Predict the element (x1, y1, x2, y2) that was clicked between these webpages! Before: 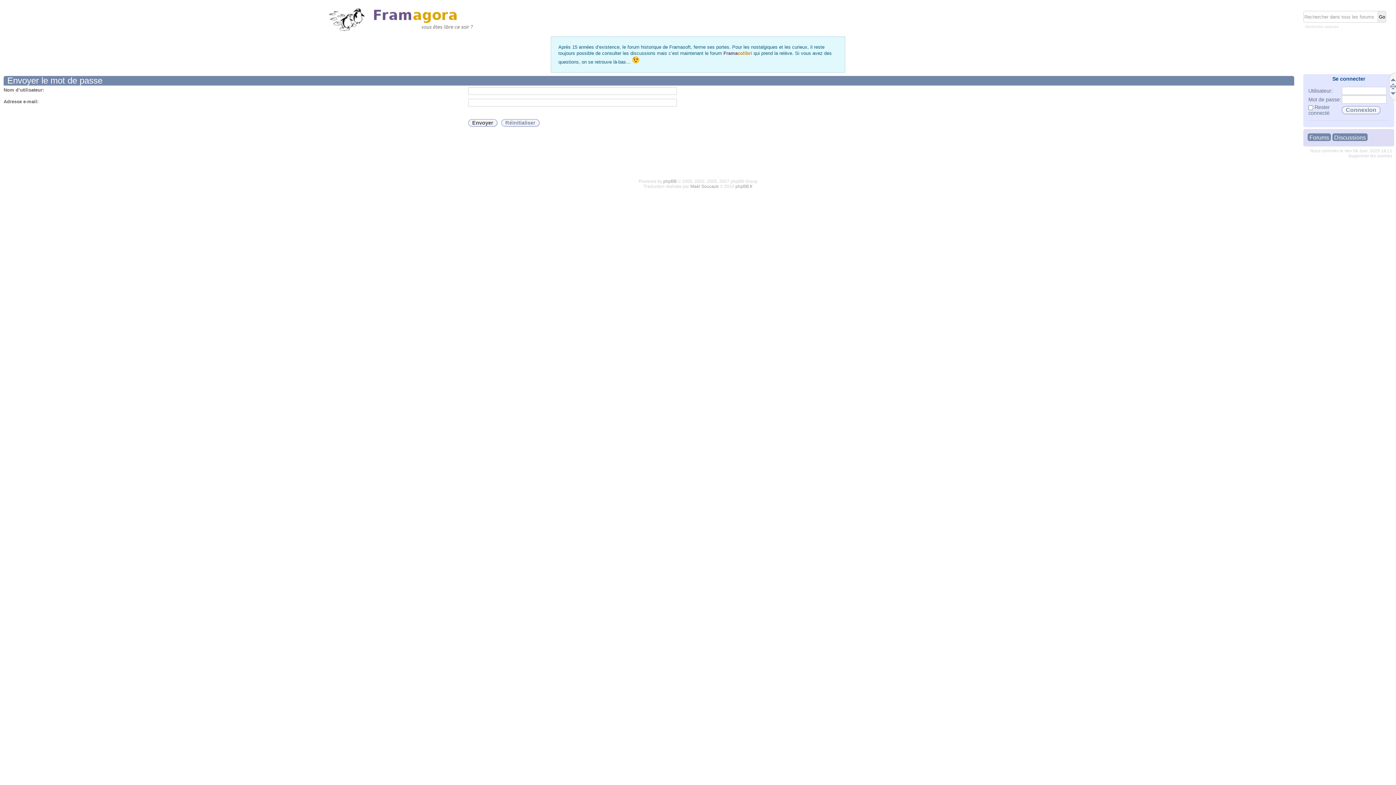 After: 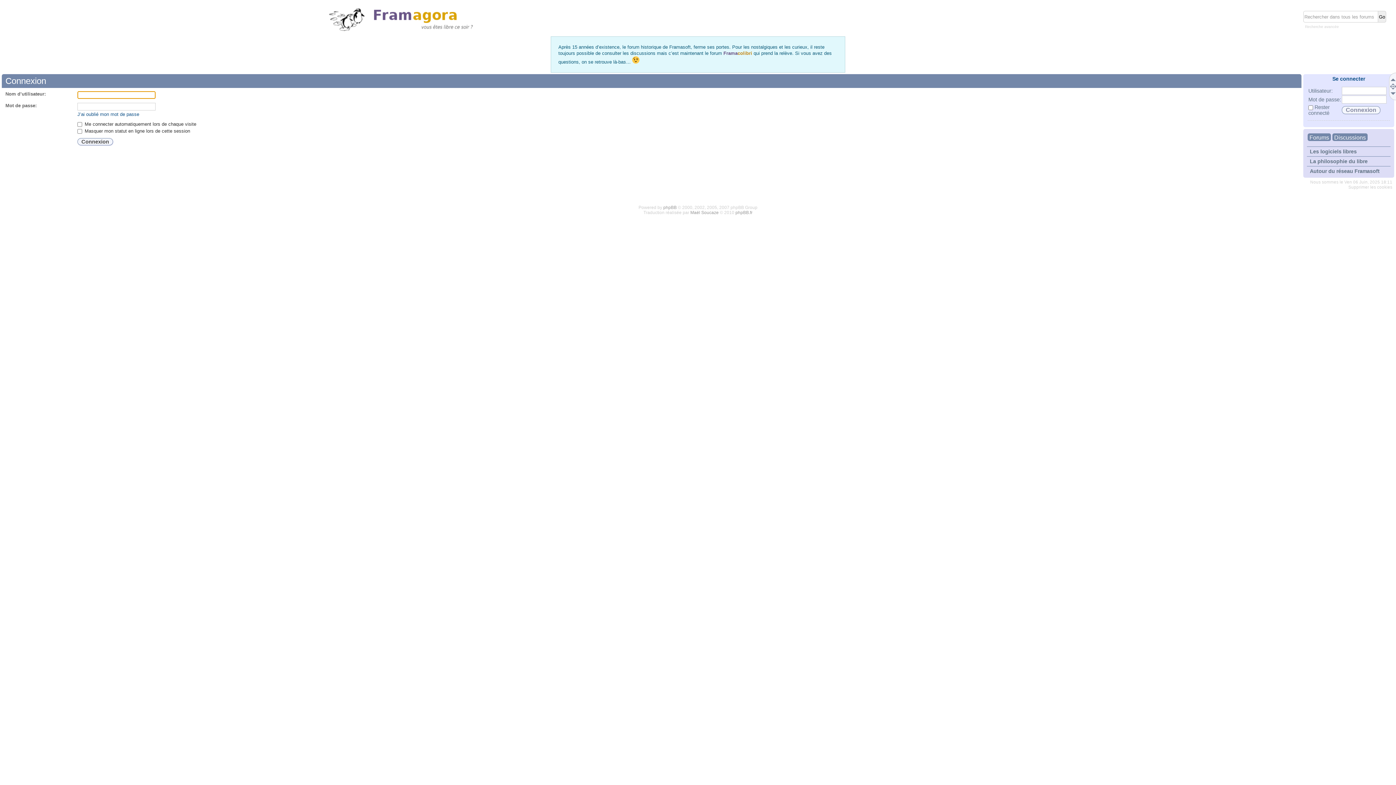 Action: bbox: (1332, 76, 1365, 81) label: Se connecter